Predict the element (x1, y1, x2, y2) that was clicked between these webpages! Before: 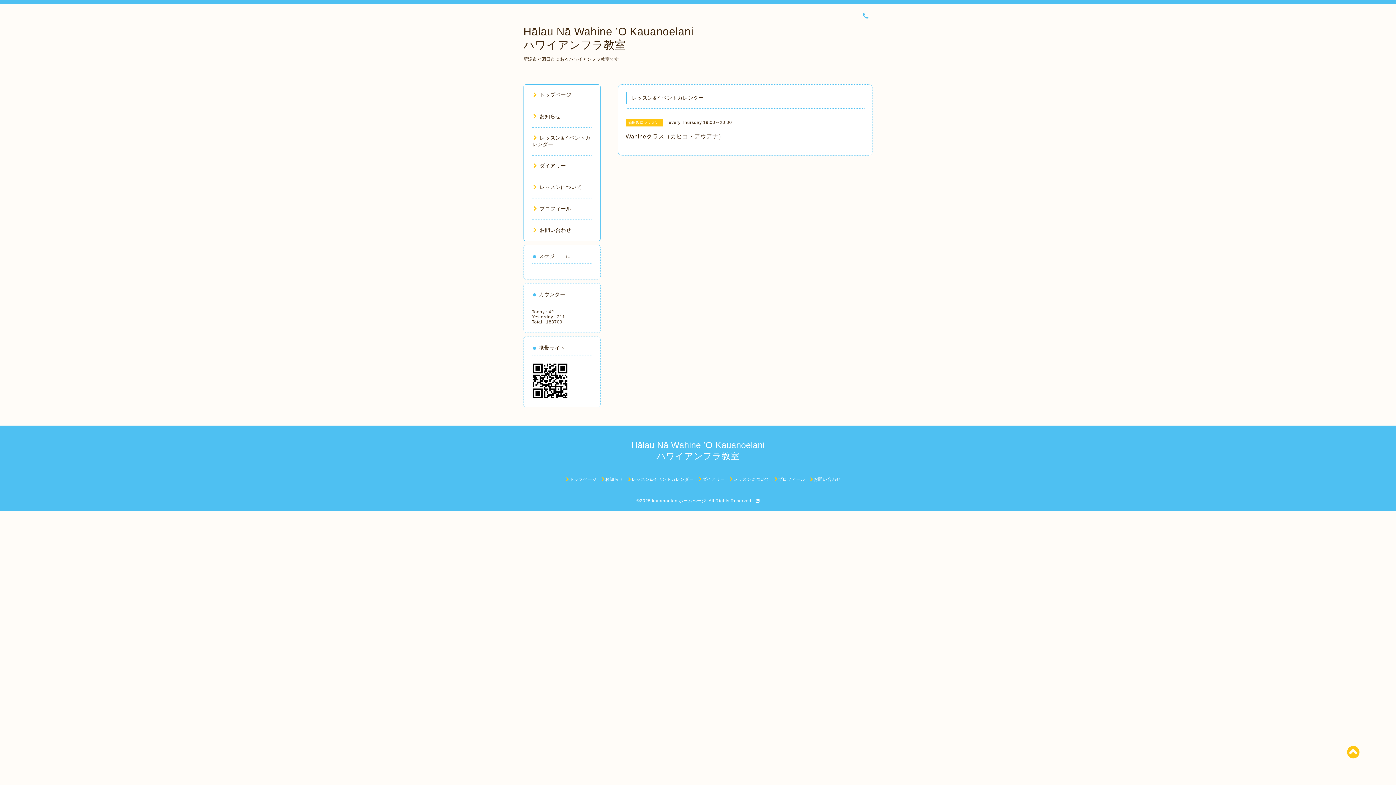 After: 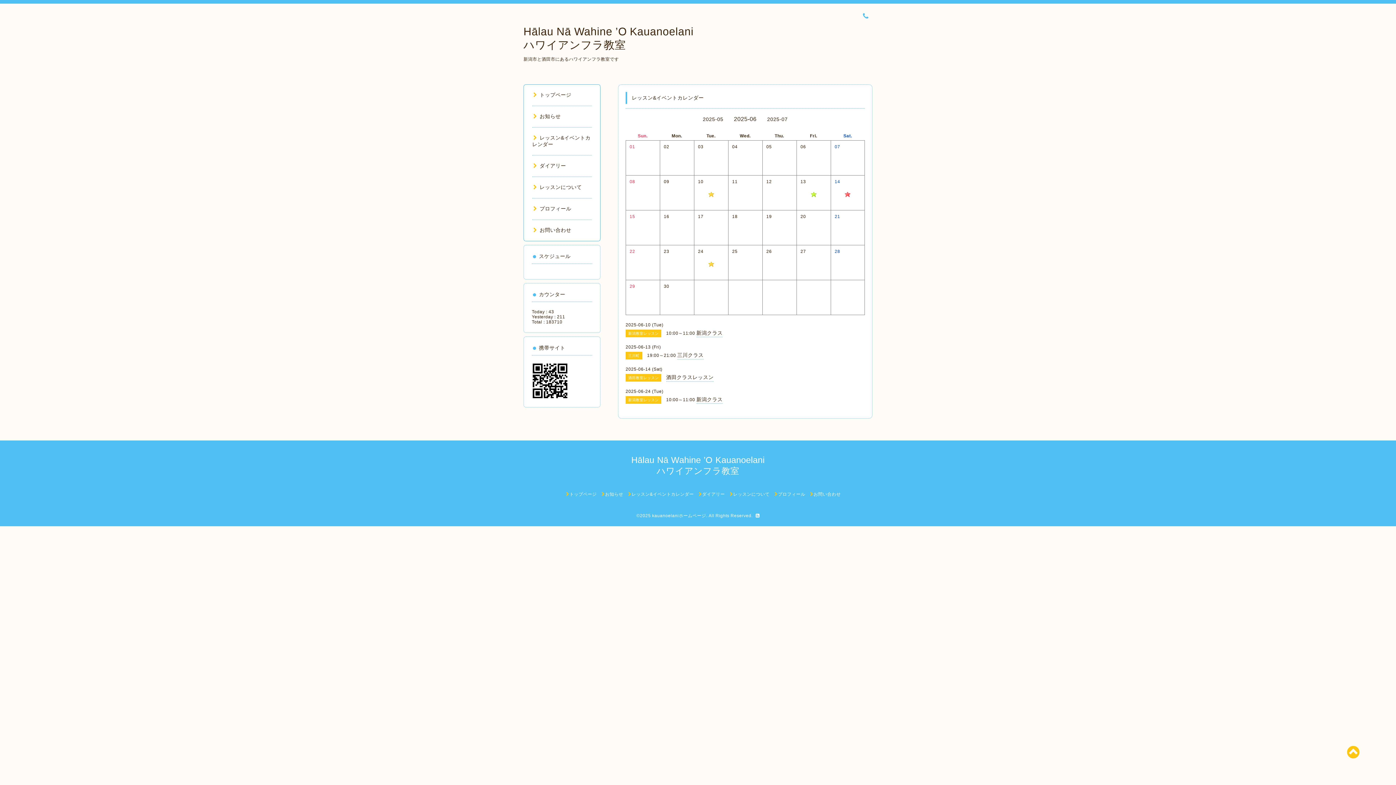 Action: label: レッスン&イベントカレンダー bbox: (628, 477, 694, 482)